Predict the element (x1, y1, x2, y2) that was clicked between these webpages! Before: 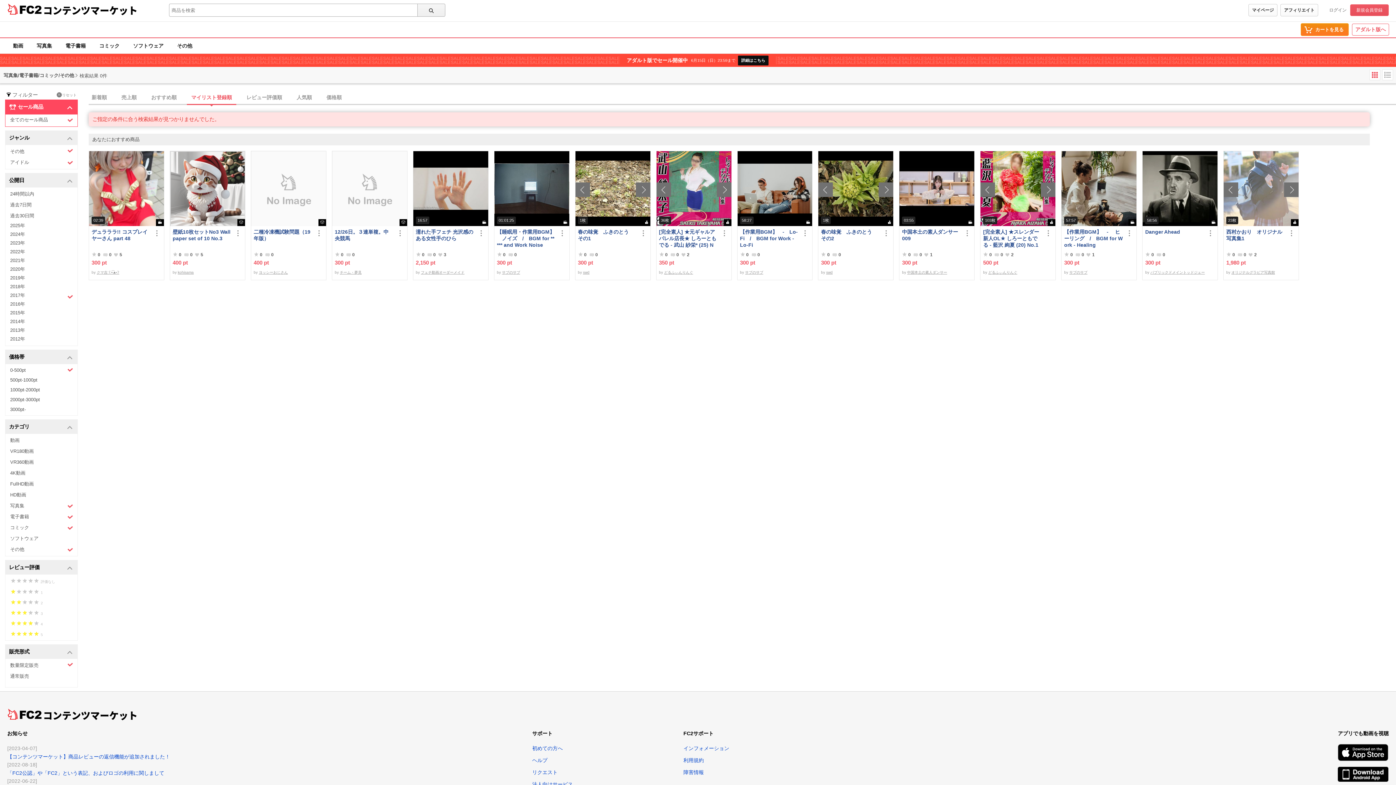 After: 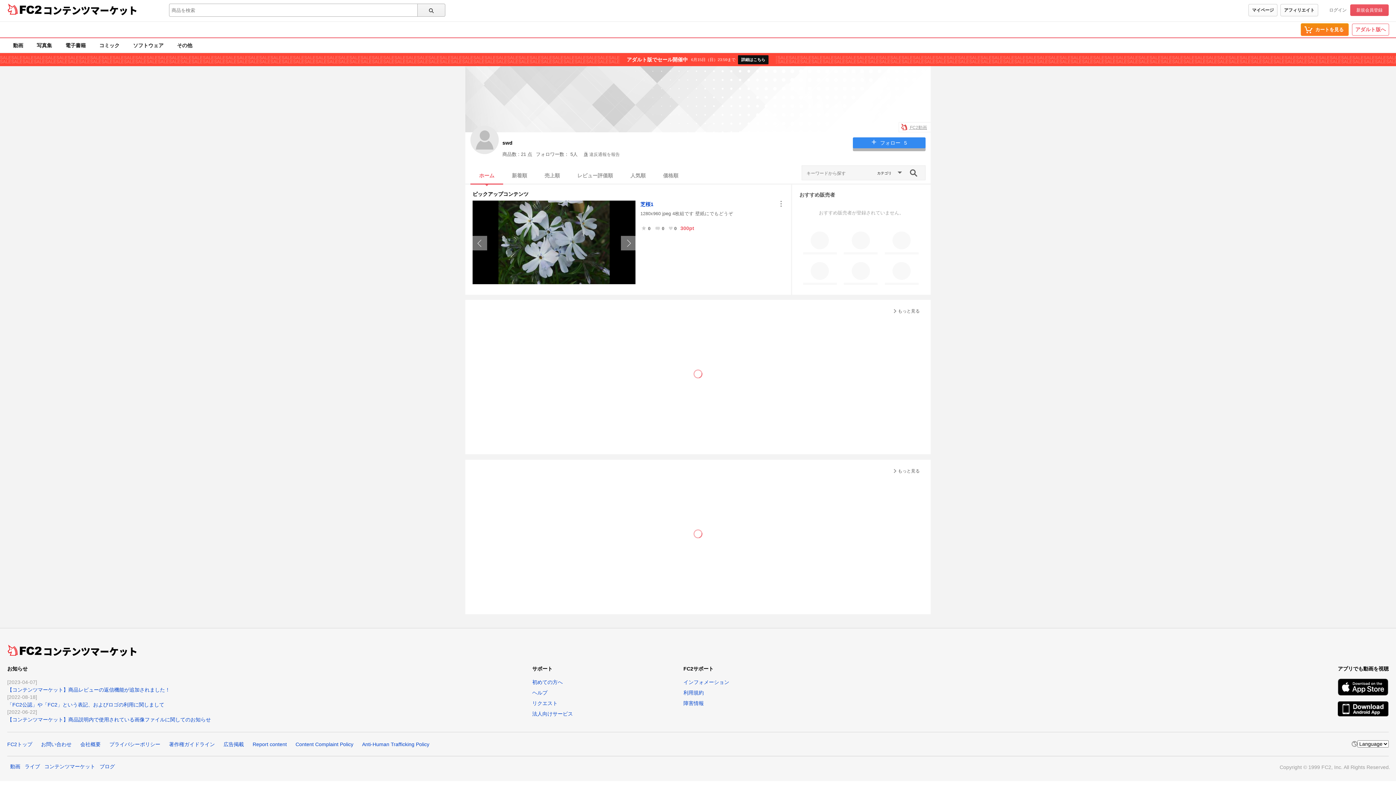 Action: label: swd bbox: (583, 270, 589, 274)